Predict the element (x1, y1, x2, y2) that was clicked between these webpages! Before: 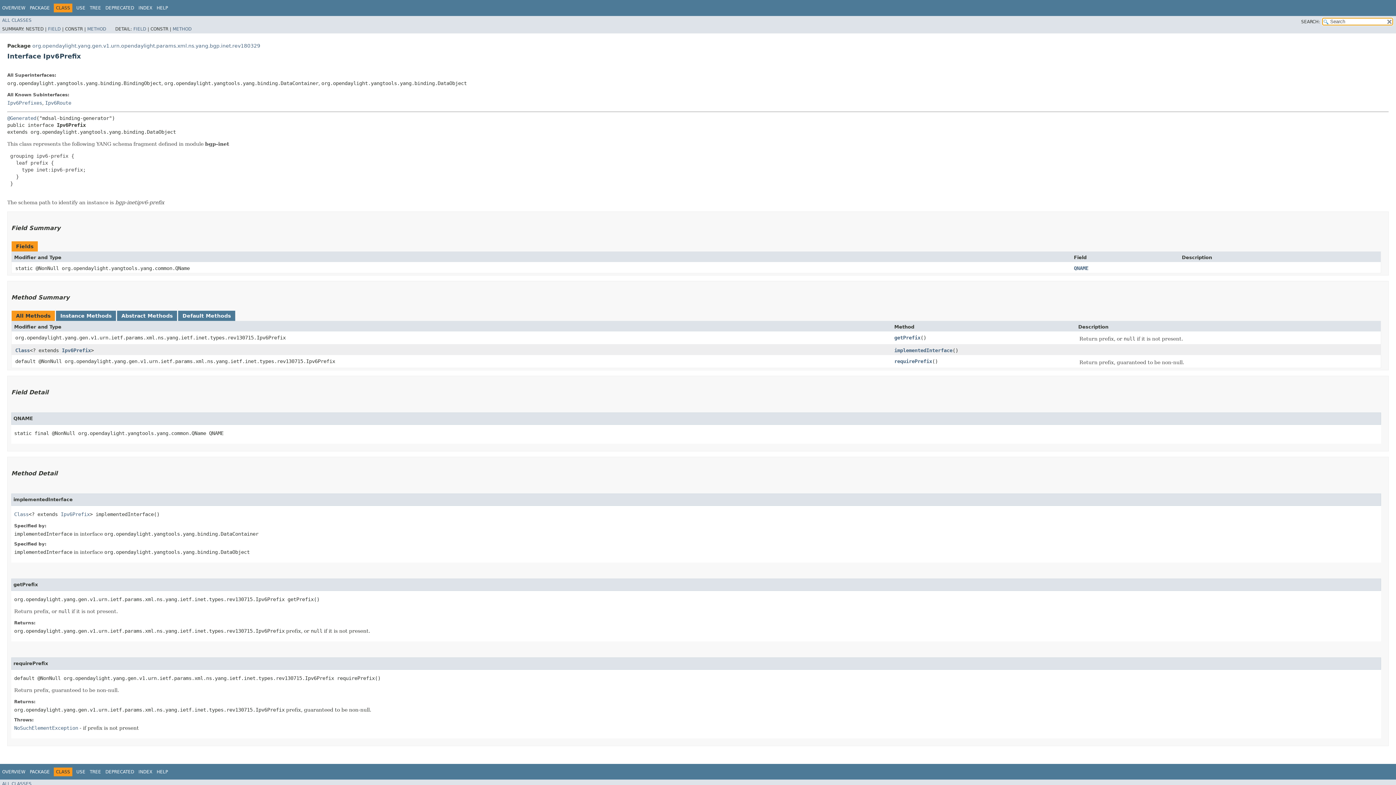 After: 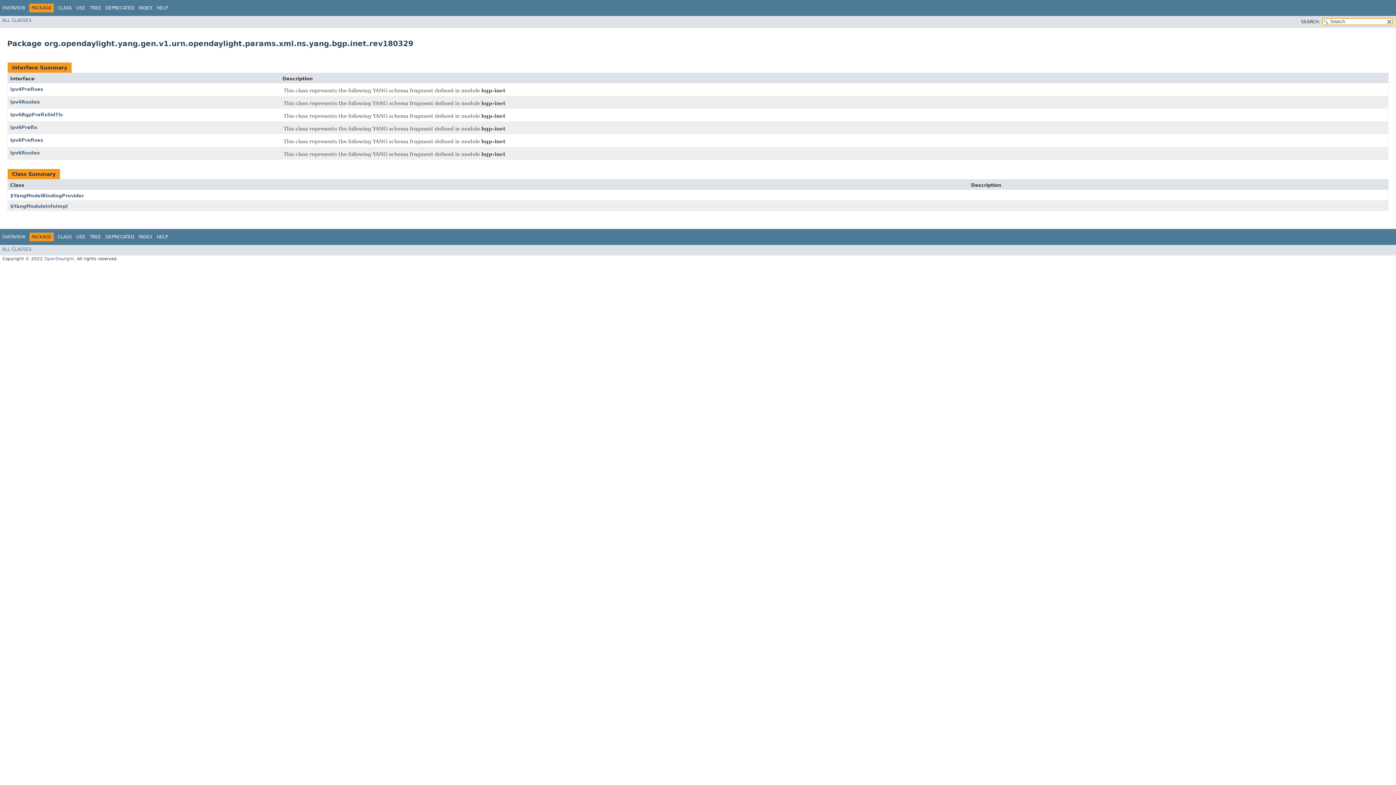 Action: bbox: (32, 42, 260, 48) label: org.opendaylight.yang.gen.v1.urn.opendaylight.params.xml.ns.yang.bgp.inet.rev180329